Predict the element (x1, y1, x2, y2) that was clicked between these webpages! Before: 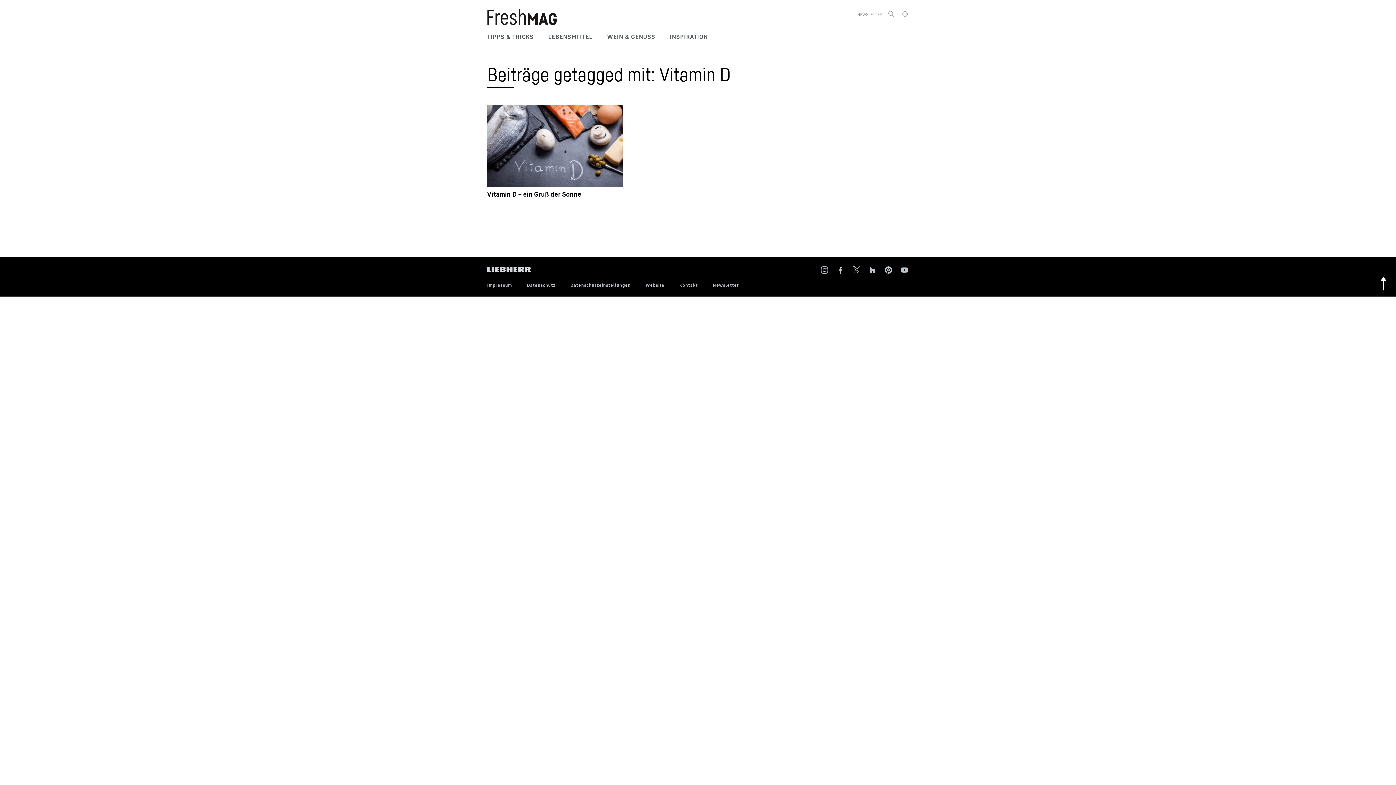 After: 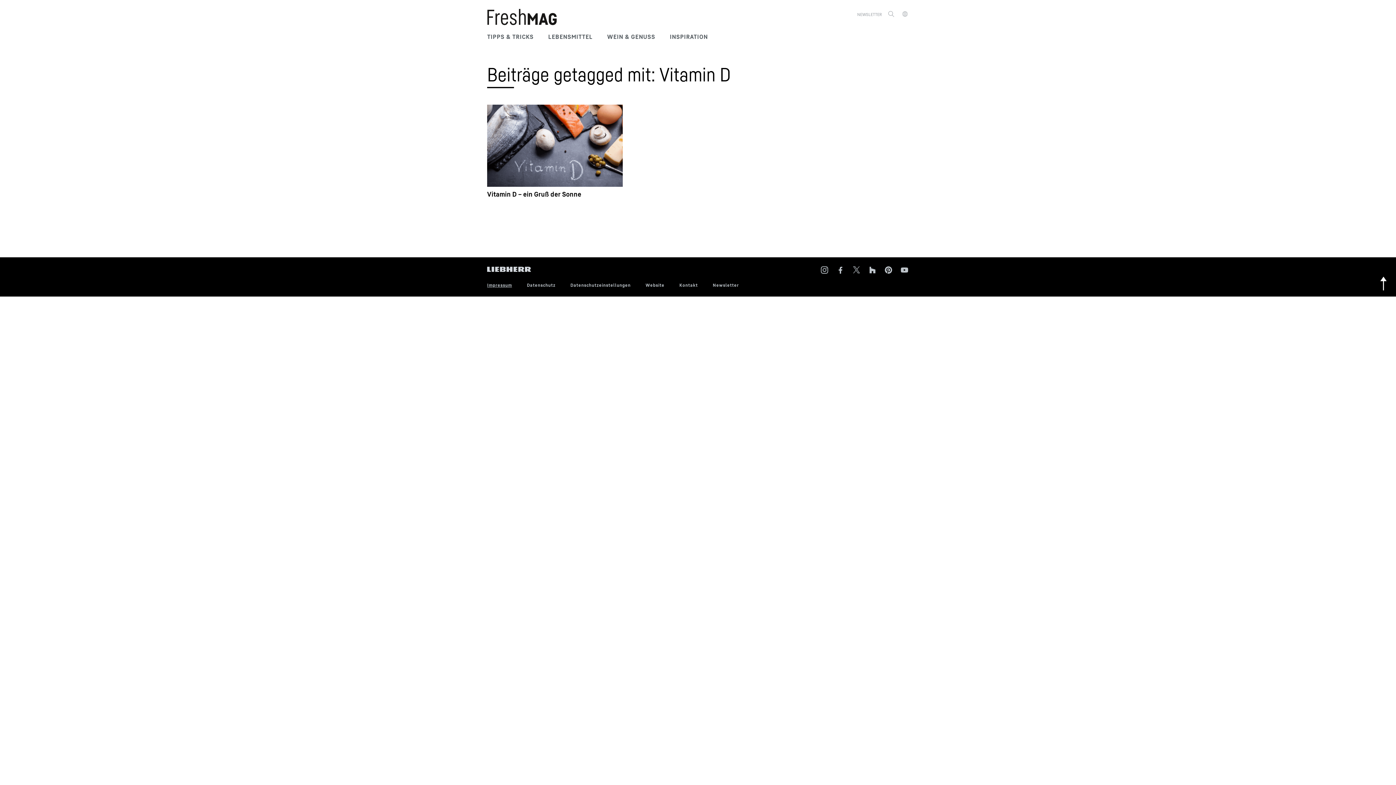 Action: label: Impressum bbox: (487, 282, 512, 287)